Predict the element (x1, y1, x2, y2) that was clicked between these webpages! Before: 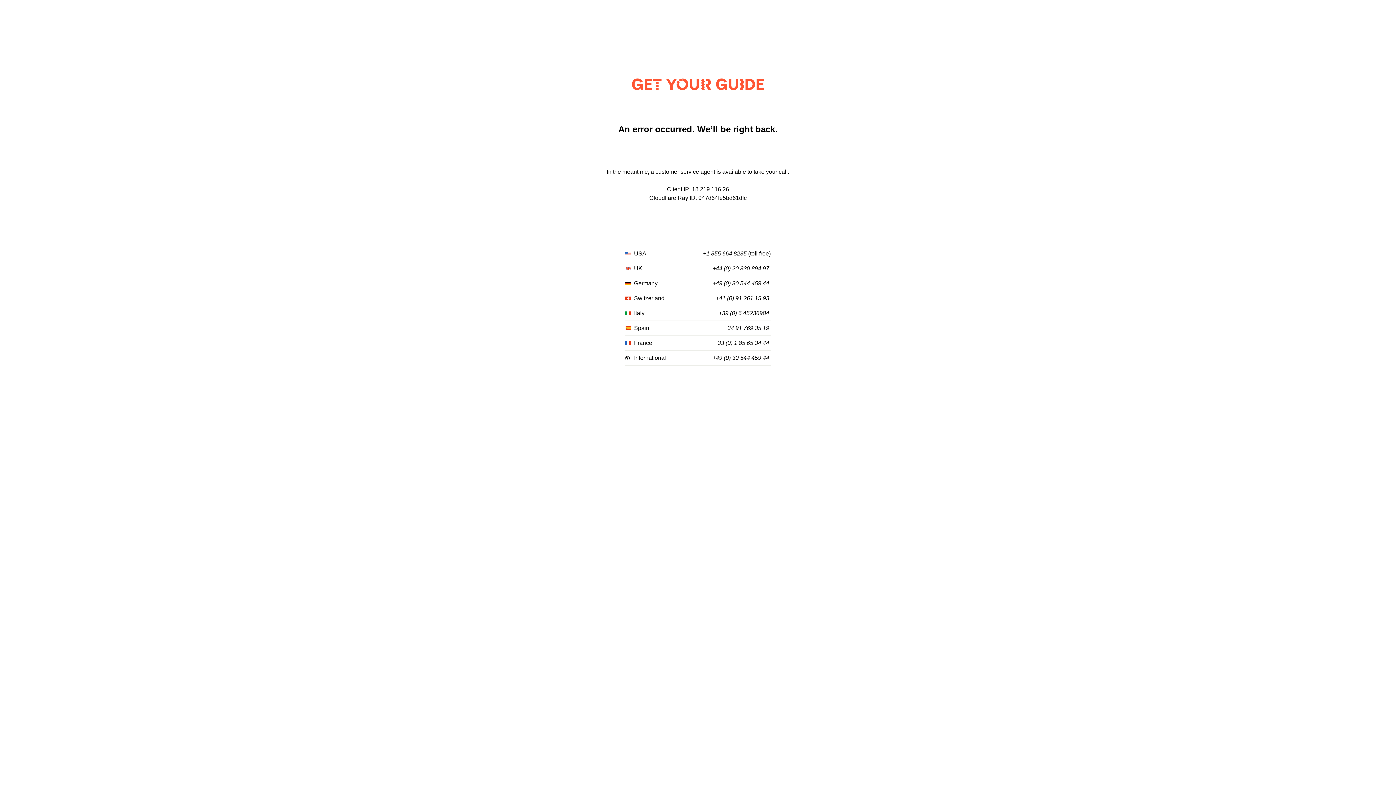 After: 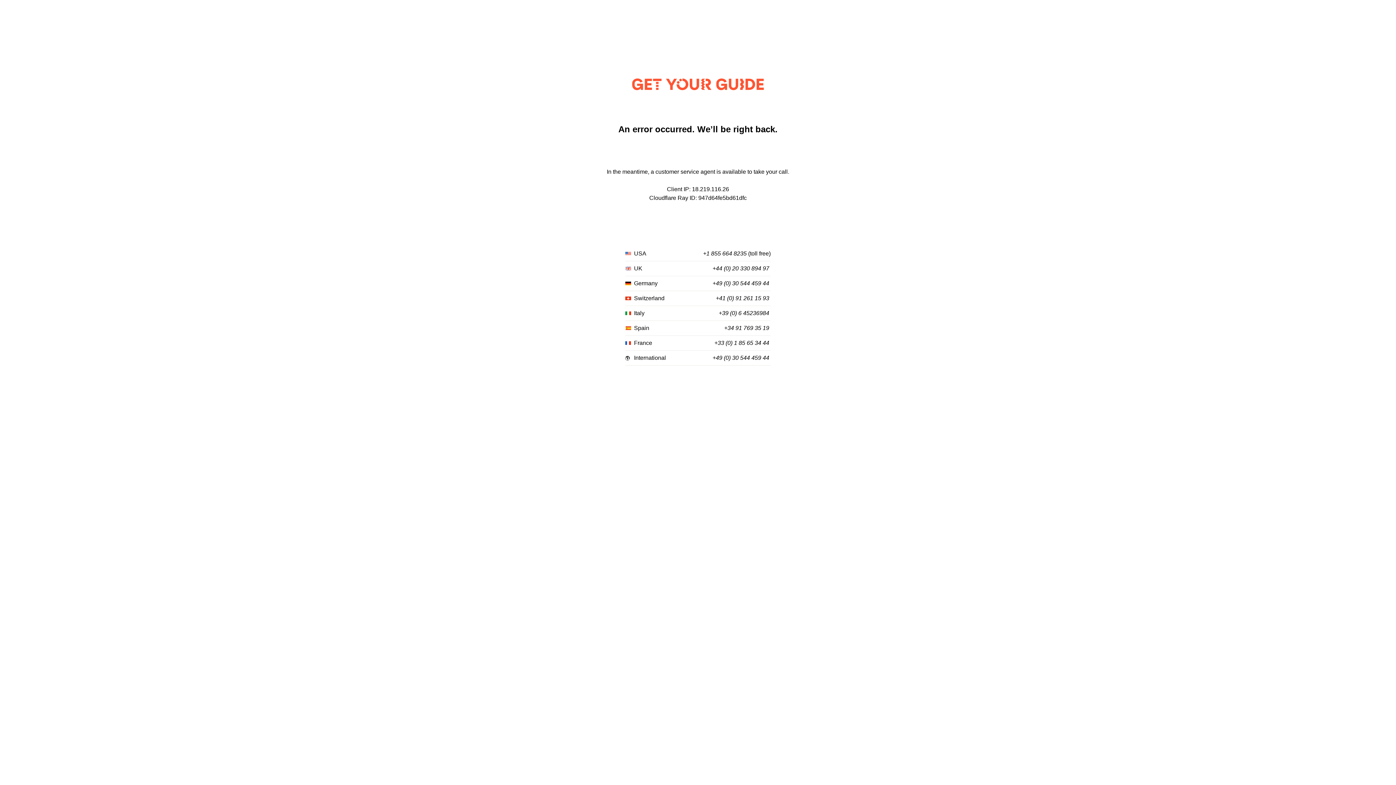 Action: bbox: (712, 280, 769, 287) label: +49 (0) 30 544 459 44